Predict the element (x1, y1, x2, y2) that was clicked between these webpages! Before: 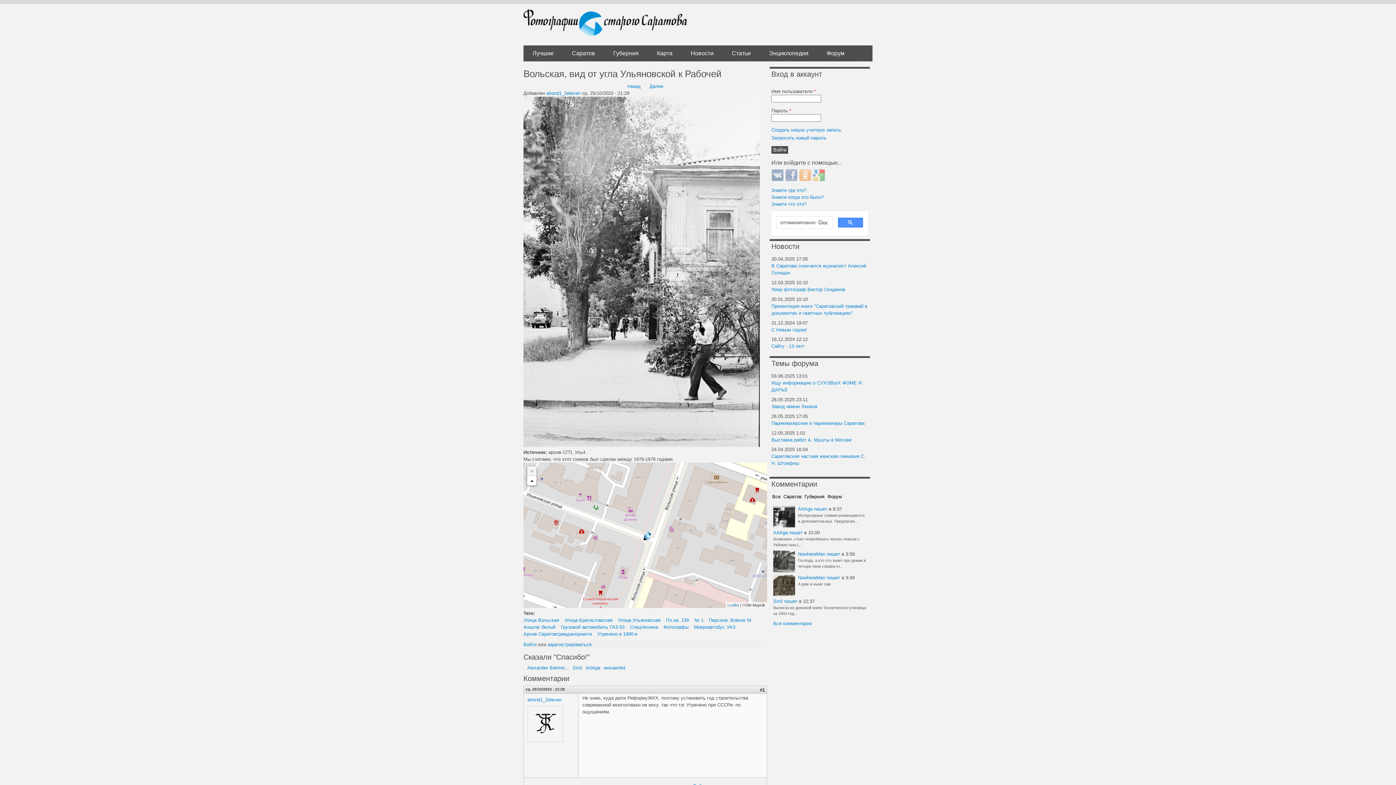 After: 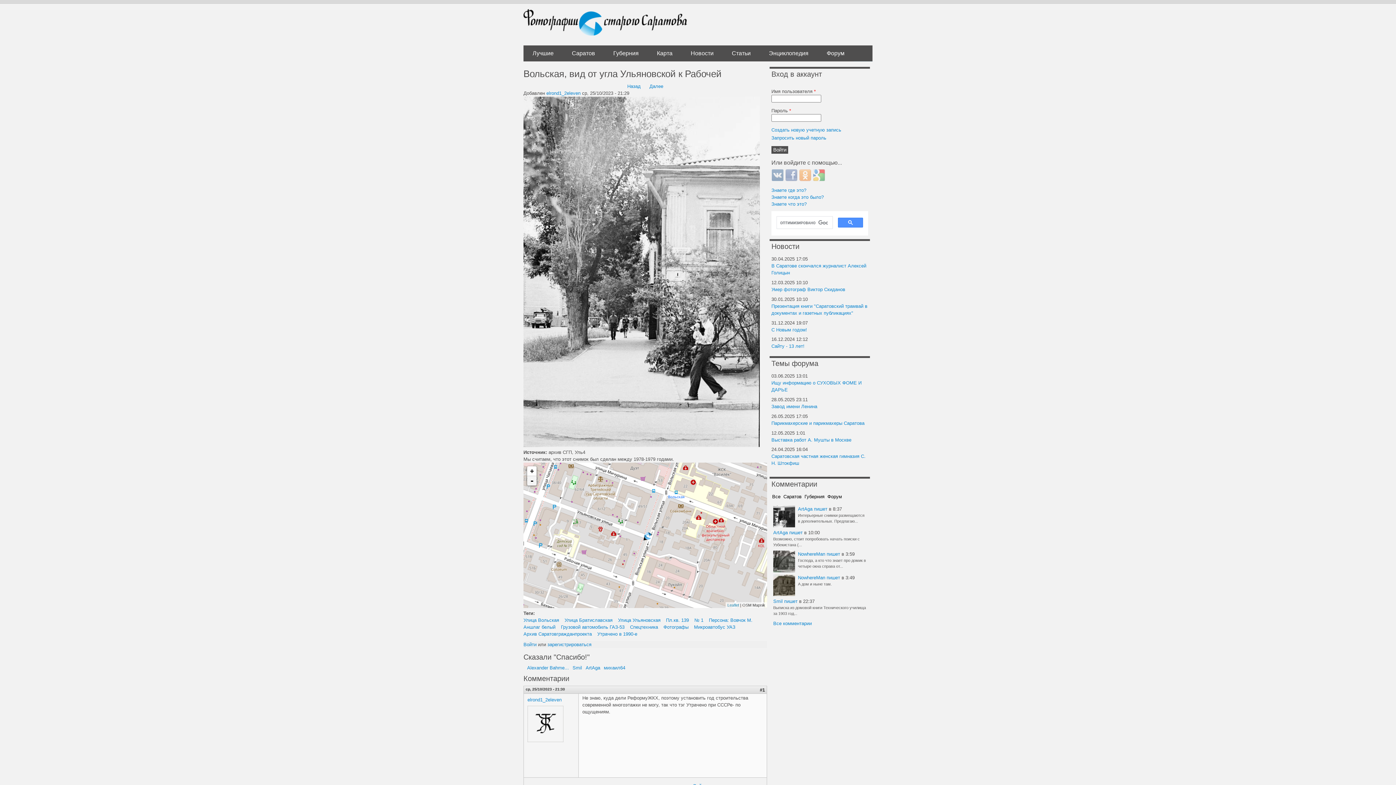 Action: label: - bbox: (527, 476, 536, 485)